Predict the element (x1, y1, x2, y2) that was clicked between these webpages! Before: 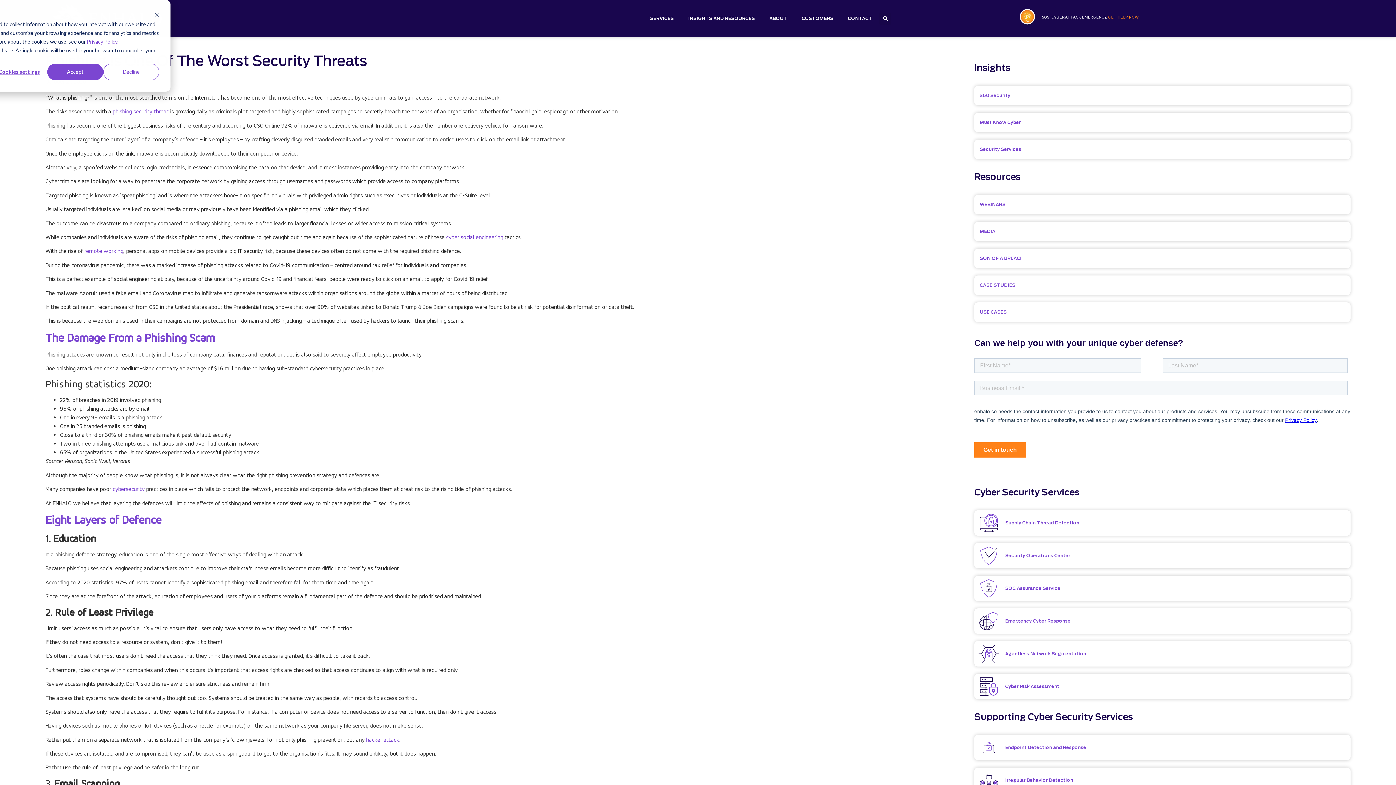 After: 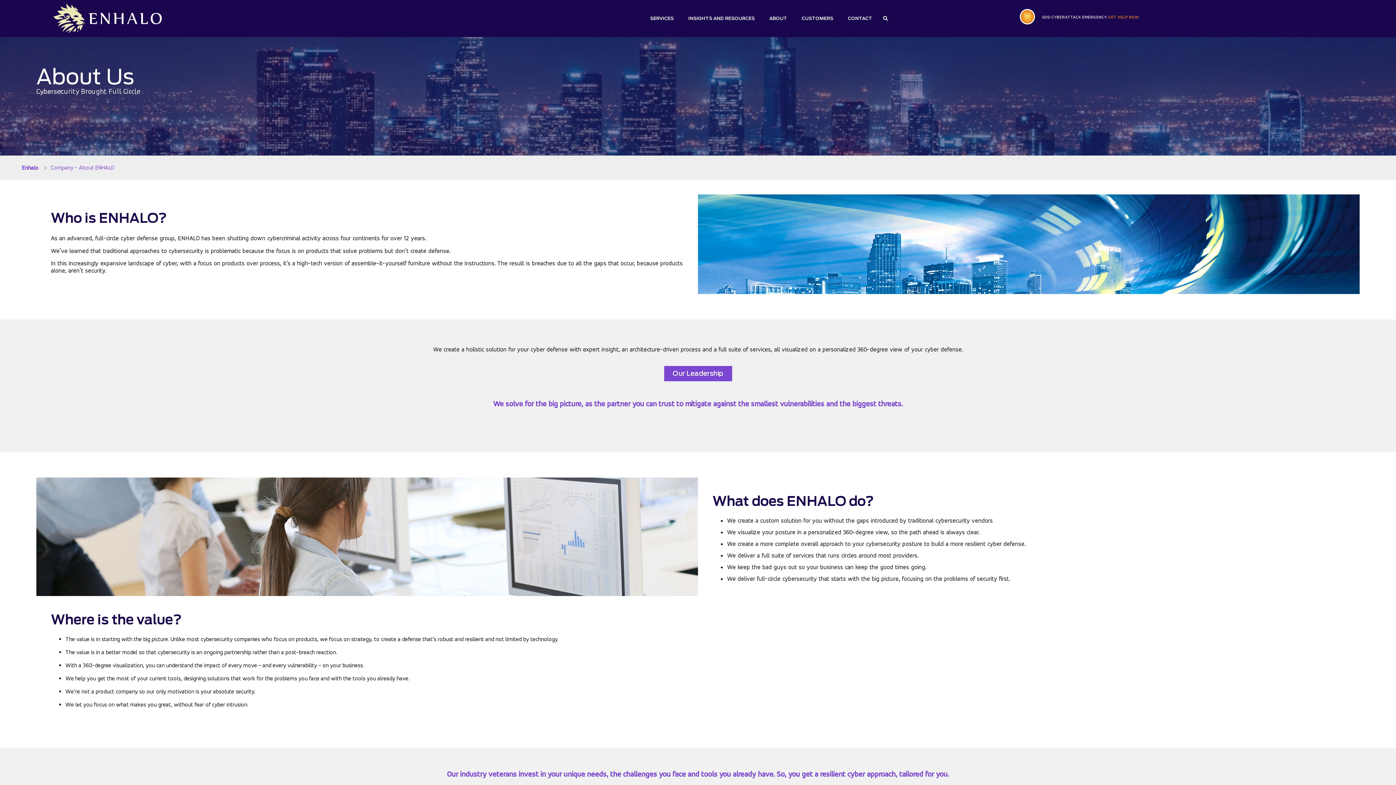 Action: bbox: (762, 10, 794, 26) label: ABOUT